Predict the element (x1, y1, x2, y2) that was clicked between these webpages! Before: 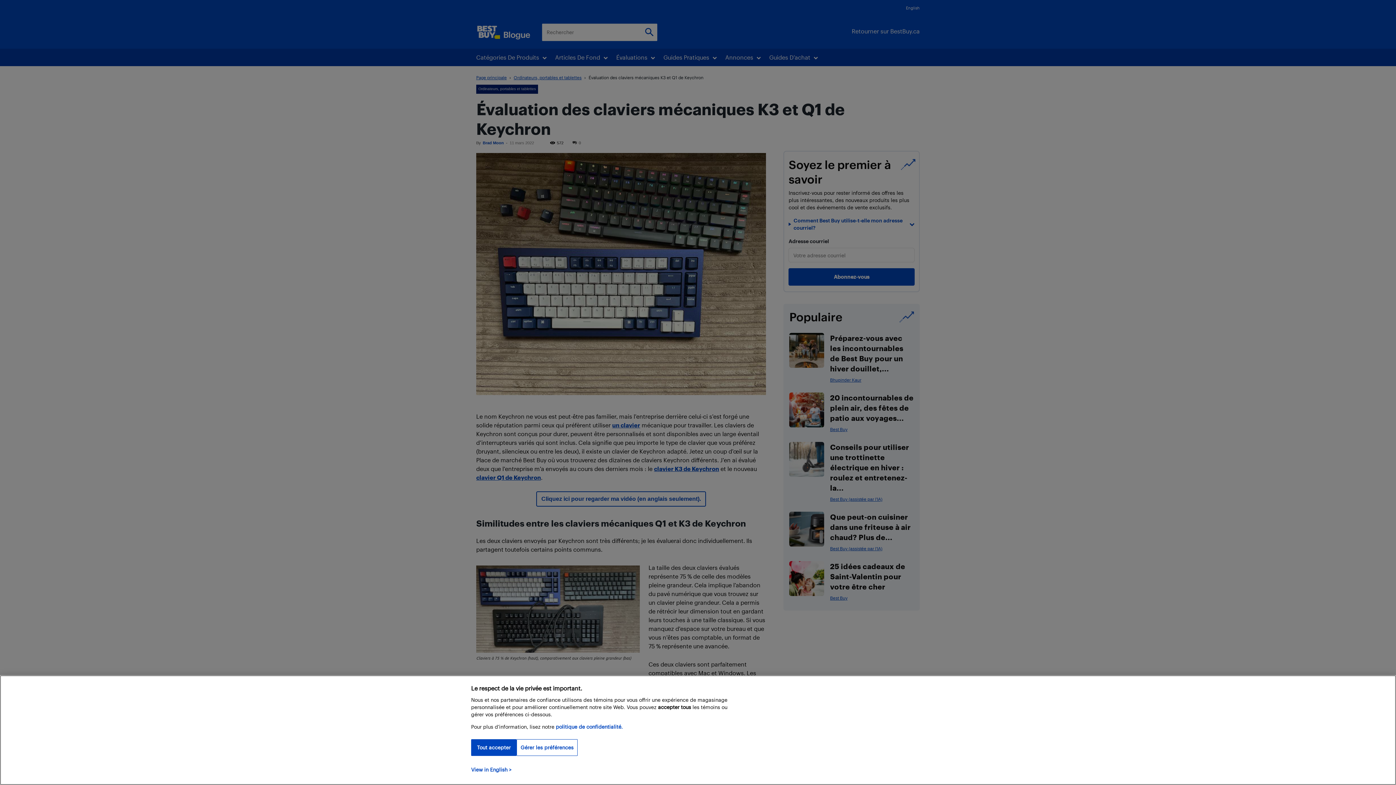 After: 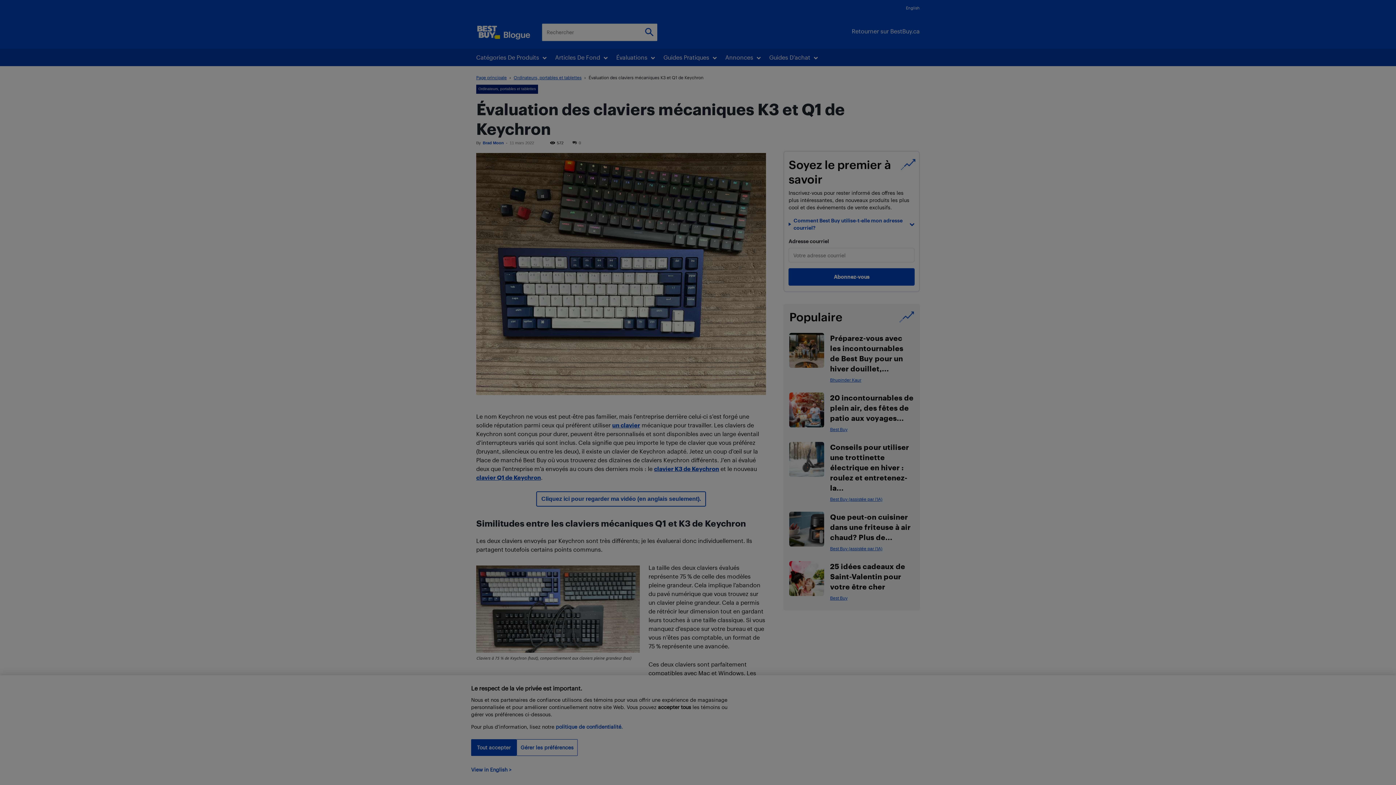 Action: label: Gérer les préférences bbox: (516, 739, 577, 756)